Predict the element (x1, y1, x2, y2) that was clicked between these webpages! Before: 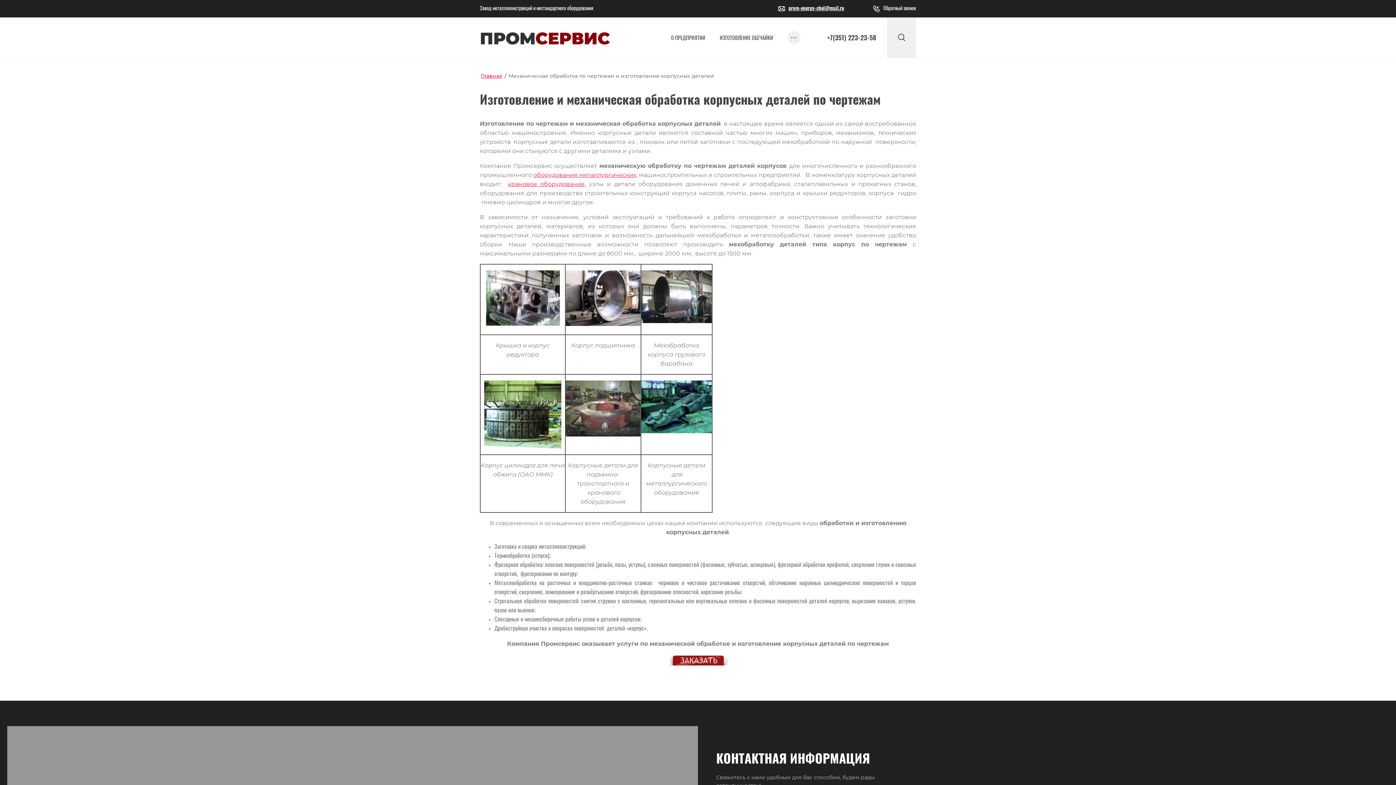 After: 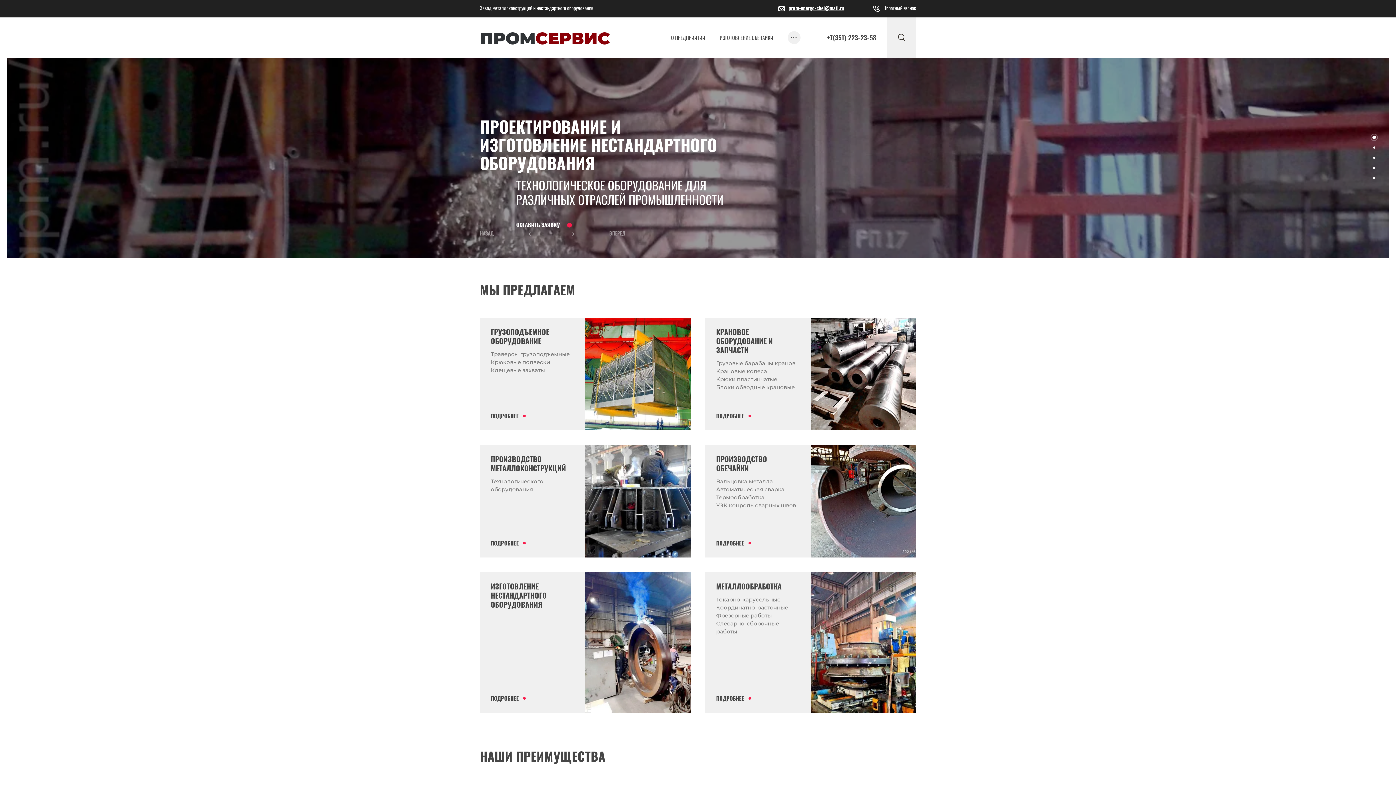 Action: bbox: (480, 71, 503, 79) label: Главная